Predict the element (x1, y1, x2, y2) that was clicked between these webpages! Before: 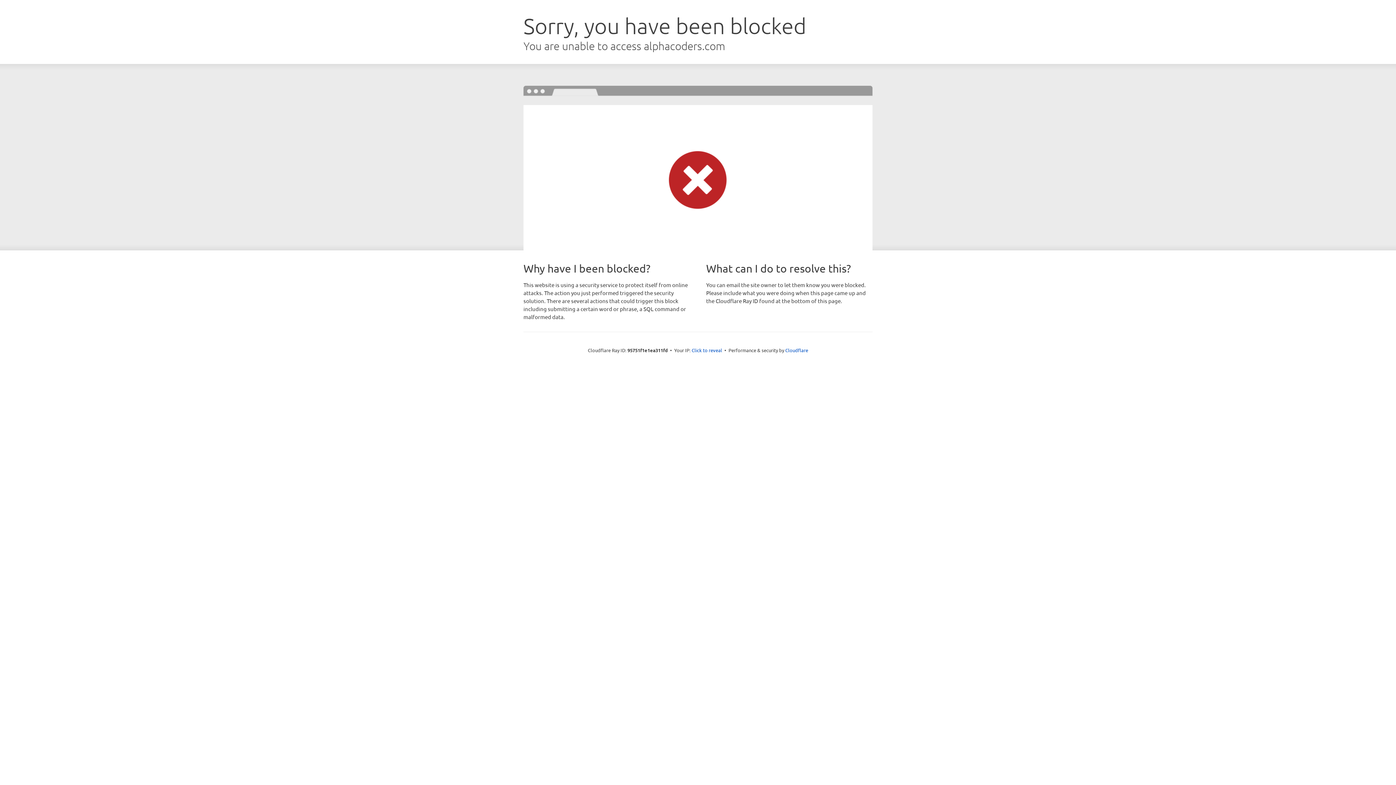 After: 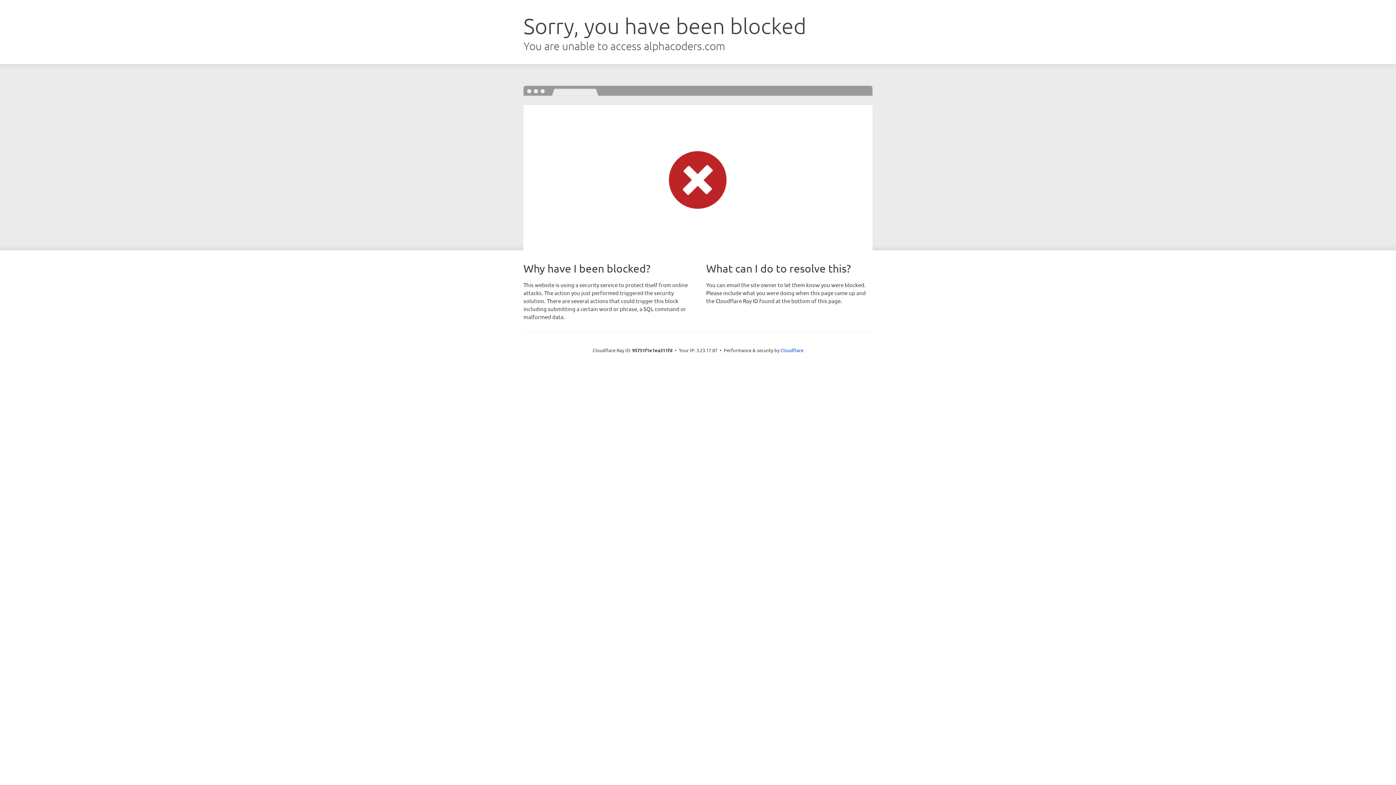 Action: label: Click to reveal bbox: (691, 346, 722, 353)